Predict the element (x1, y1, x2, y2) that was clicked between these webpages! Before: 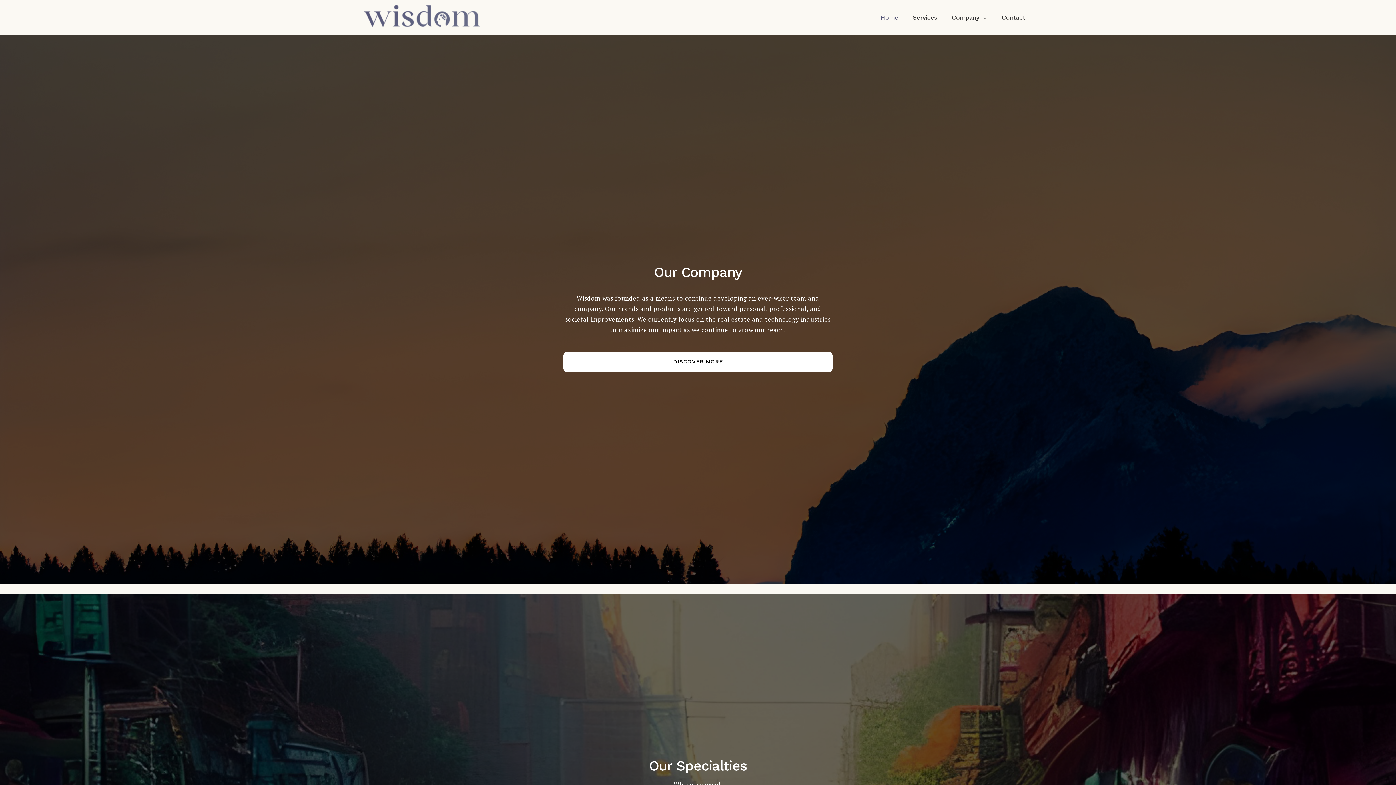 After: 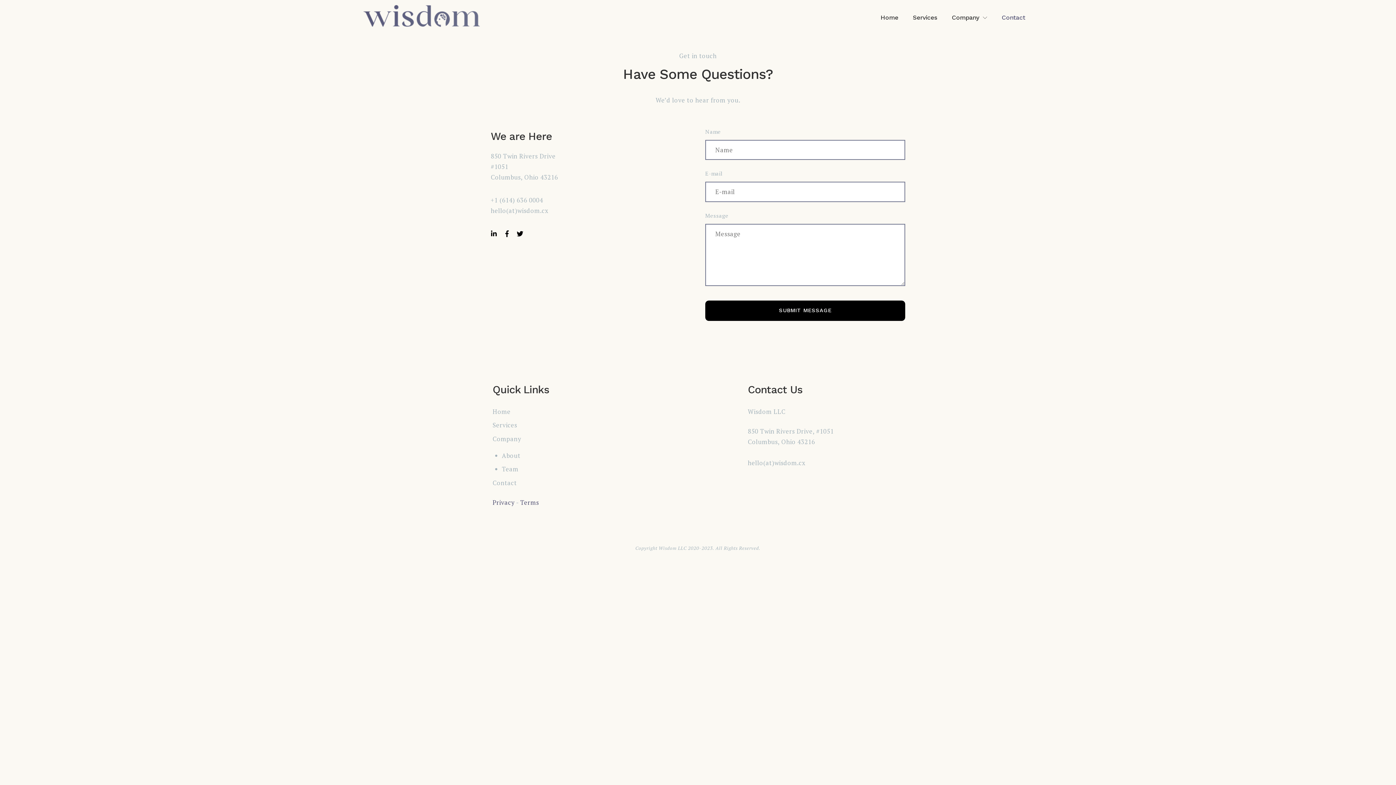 Action: label: Contact bbox: (994, 7, 1032, 27)